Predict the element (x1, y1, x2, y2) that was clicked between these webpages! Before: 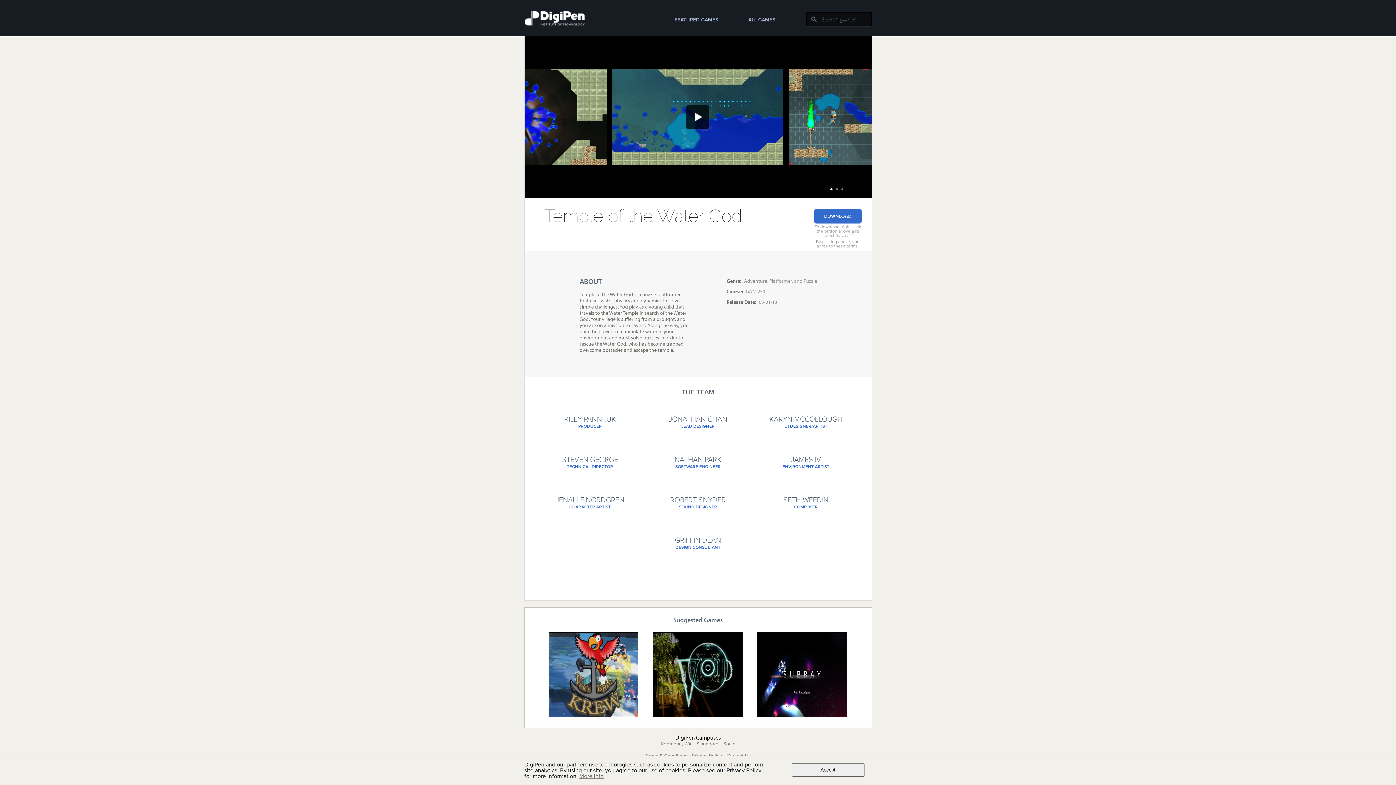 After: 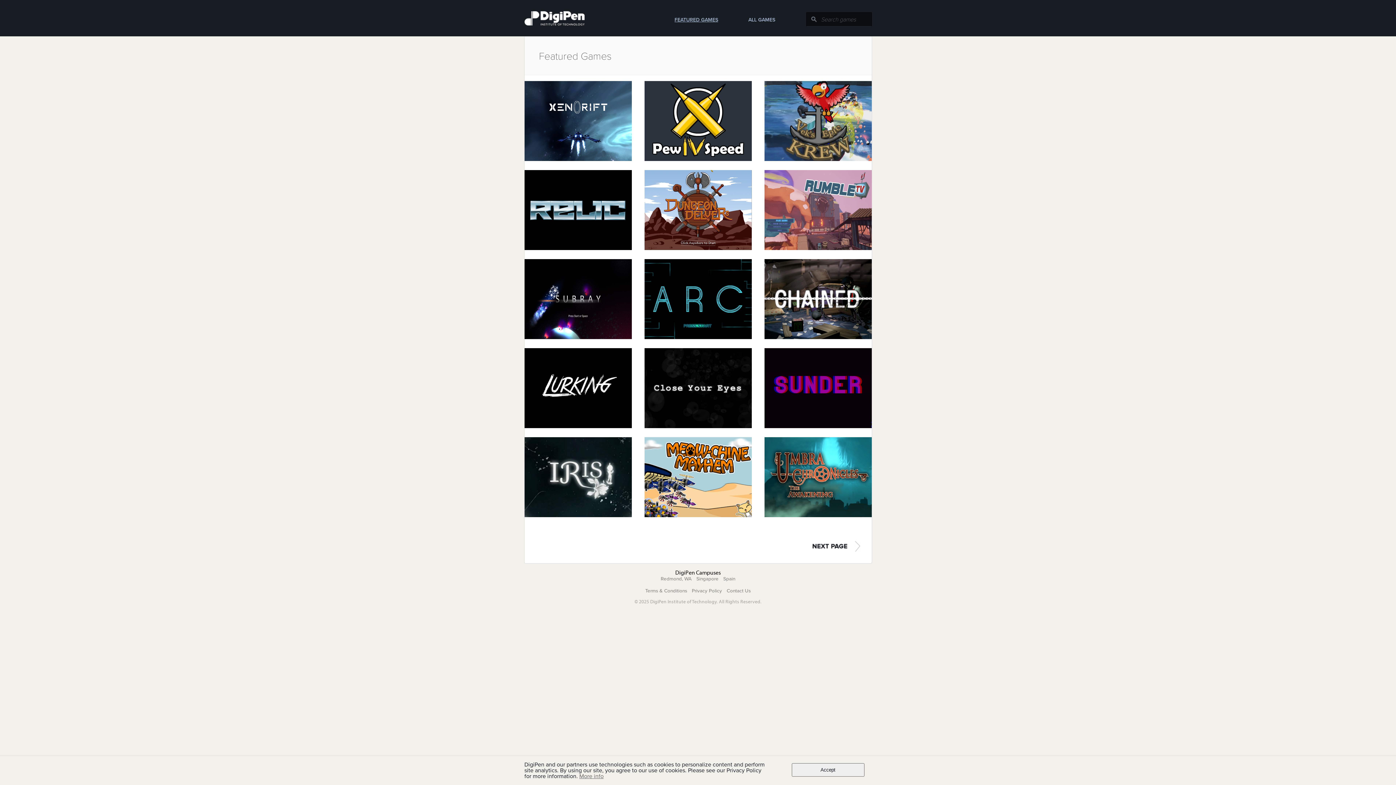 Action: label: FEATURED GAMES bbox: (660, 0, 732, 39)